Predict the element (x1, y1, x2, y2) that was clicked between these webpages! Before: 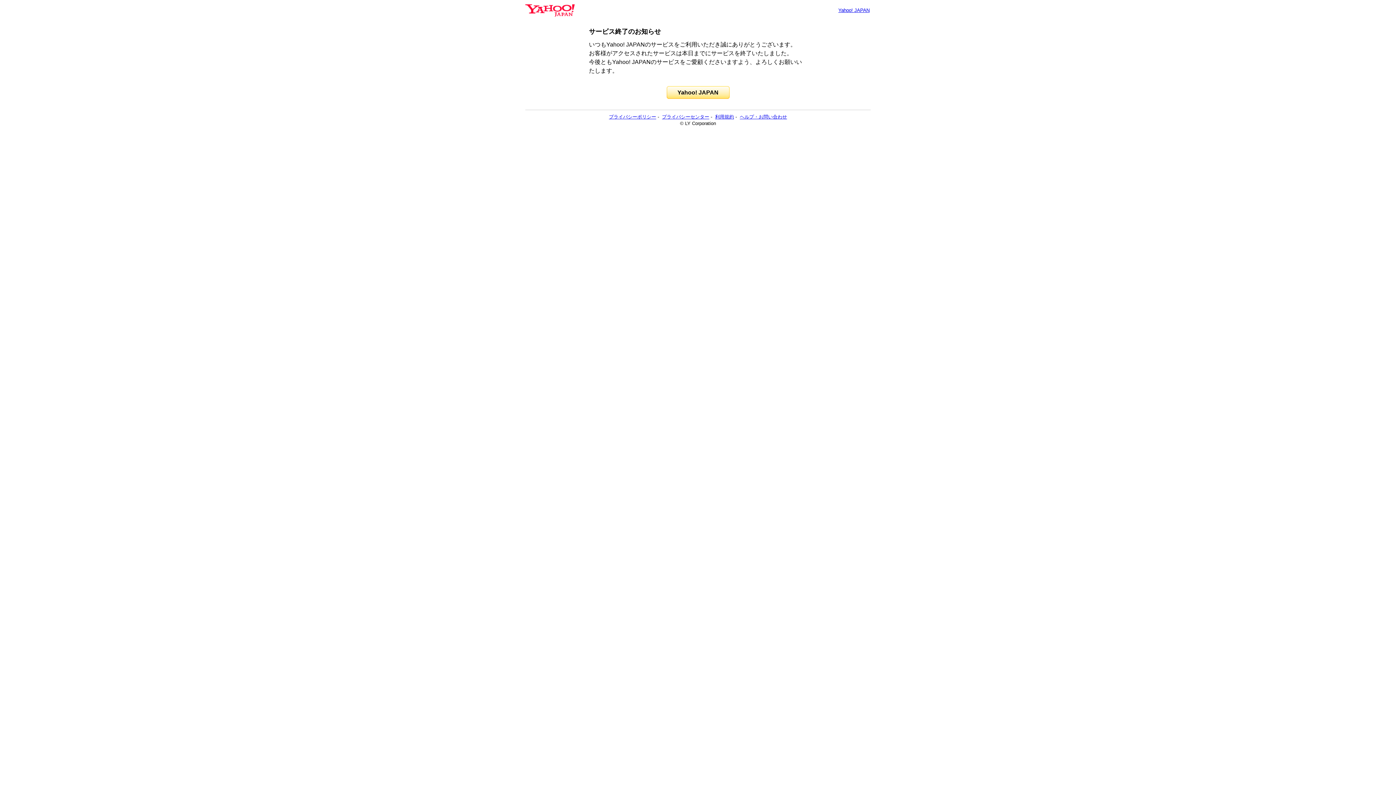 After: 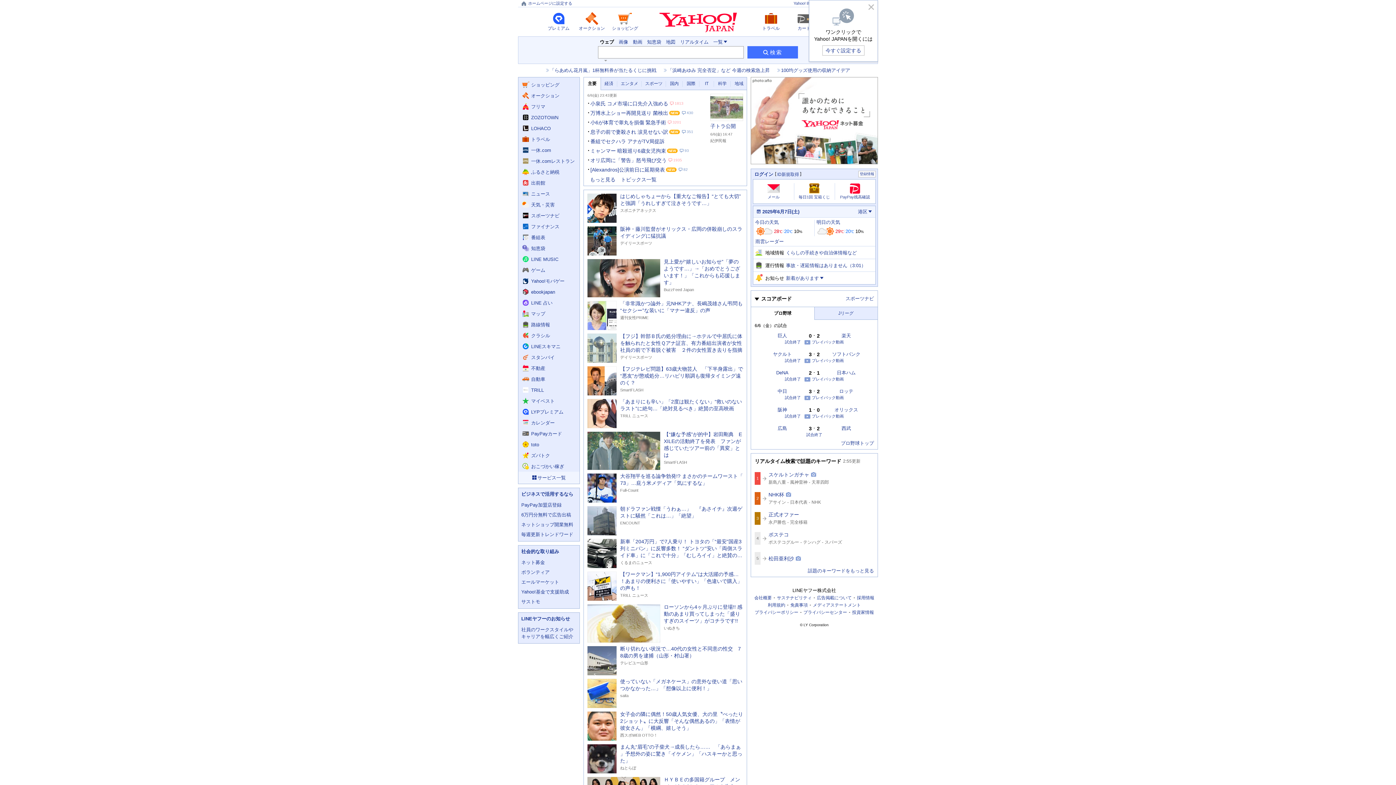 Action: bbox: (525, 6, 574, 13)